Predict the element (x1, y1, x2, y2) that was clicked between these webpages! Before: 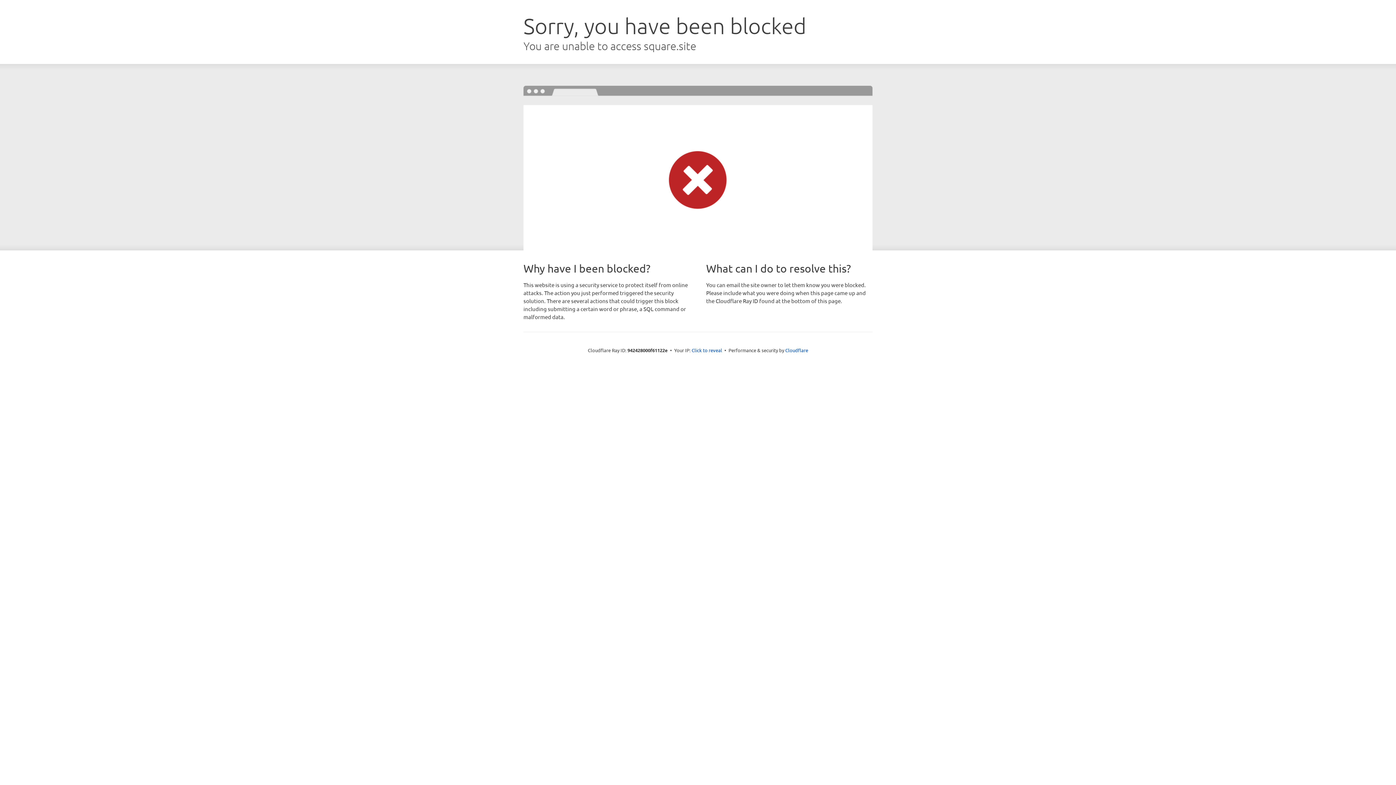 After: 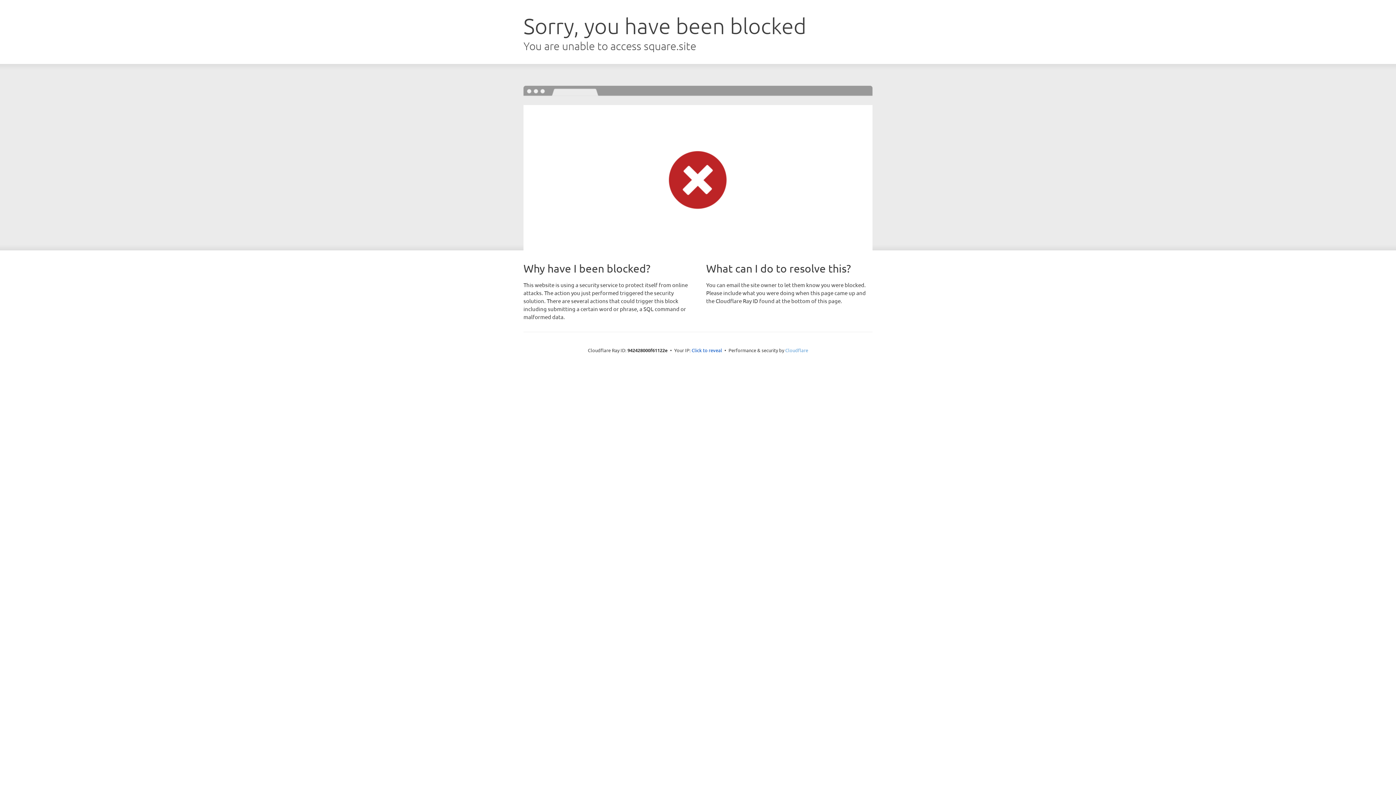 Action: bbox: (785, 347, 808, 353) label: Cloudflare